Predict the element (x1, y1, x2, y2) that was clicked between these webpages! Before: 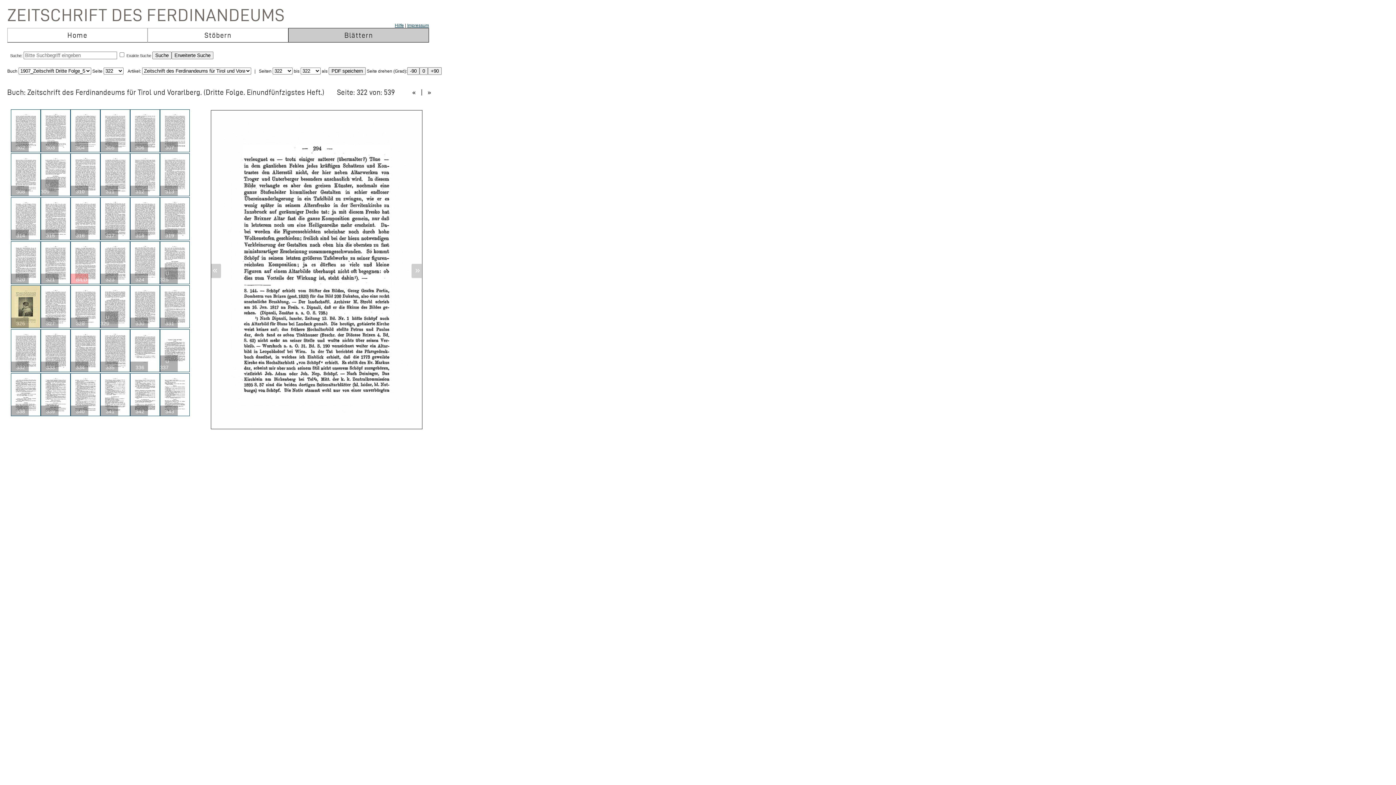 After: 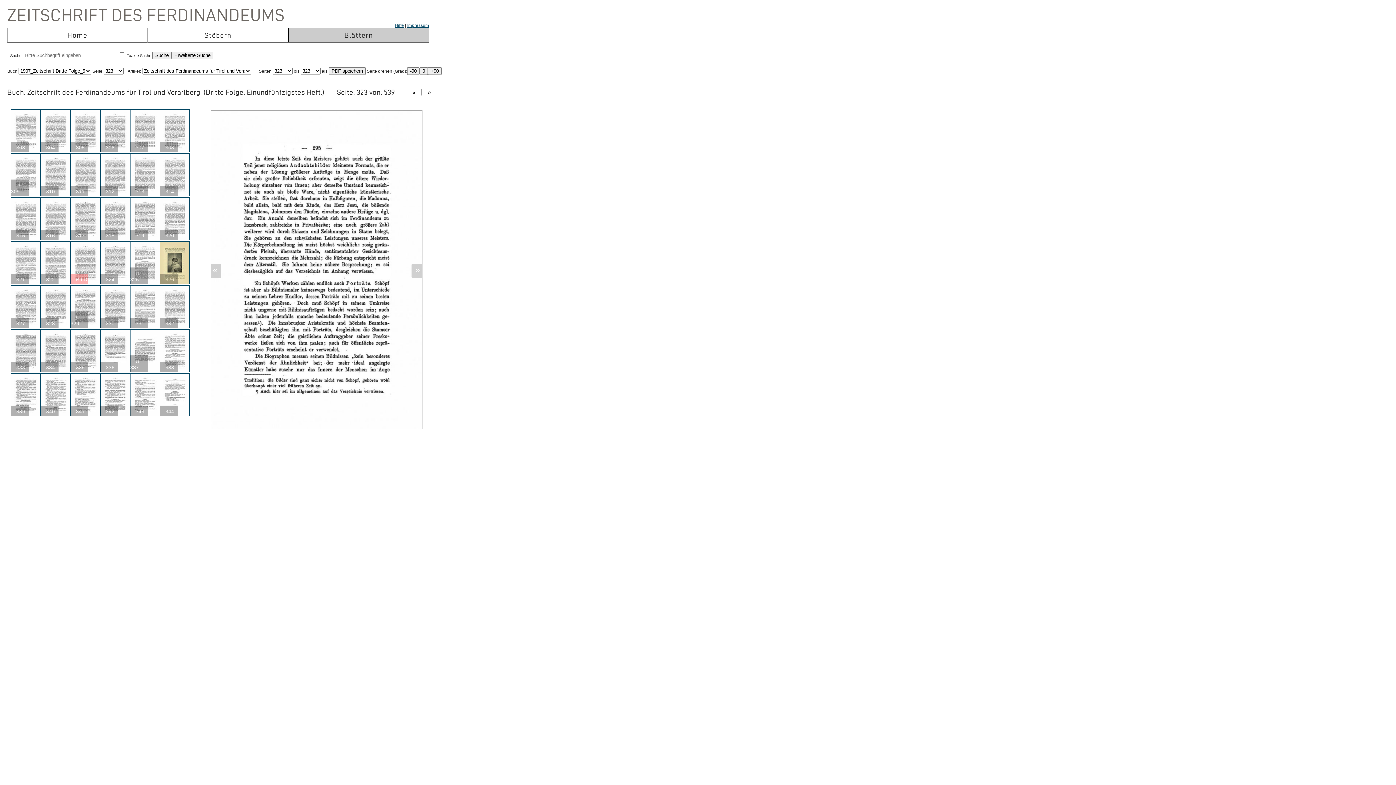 Action: label:  »  bbox: (424, 88, 434, 95)